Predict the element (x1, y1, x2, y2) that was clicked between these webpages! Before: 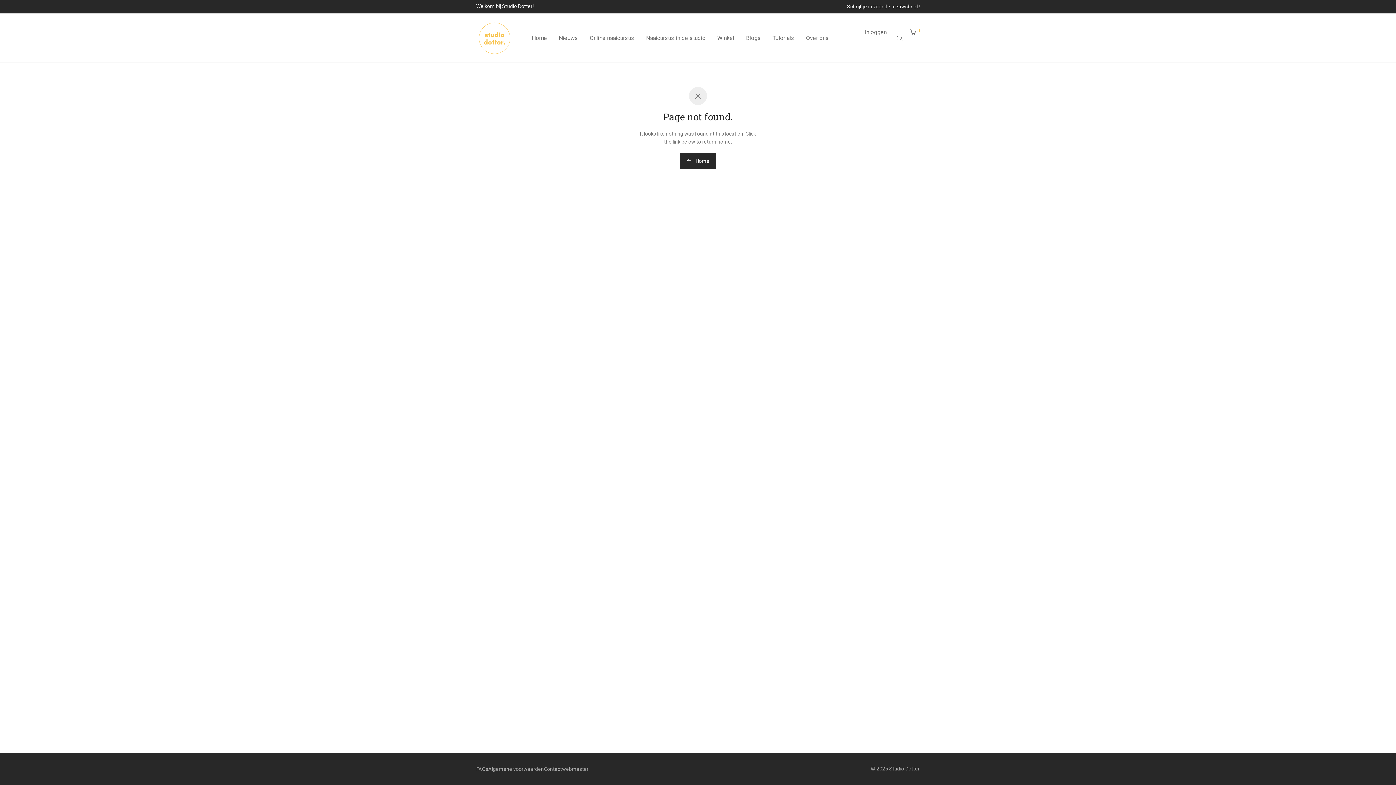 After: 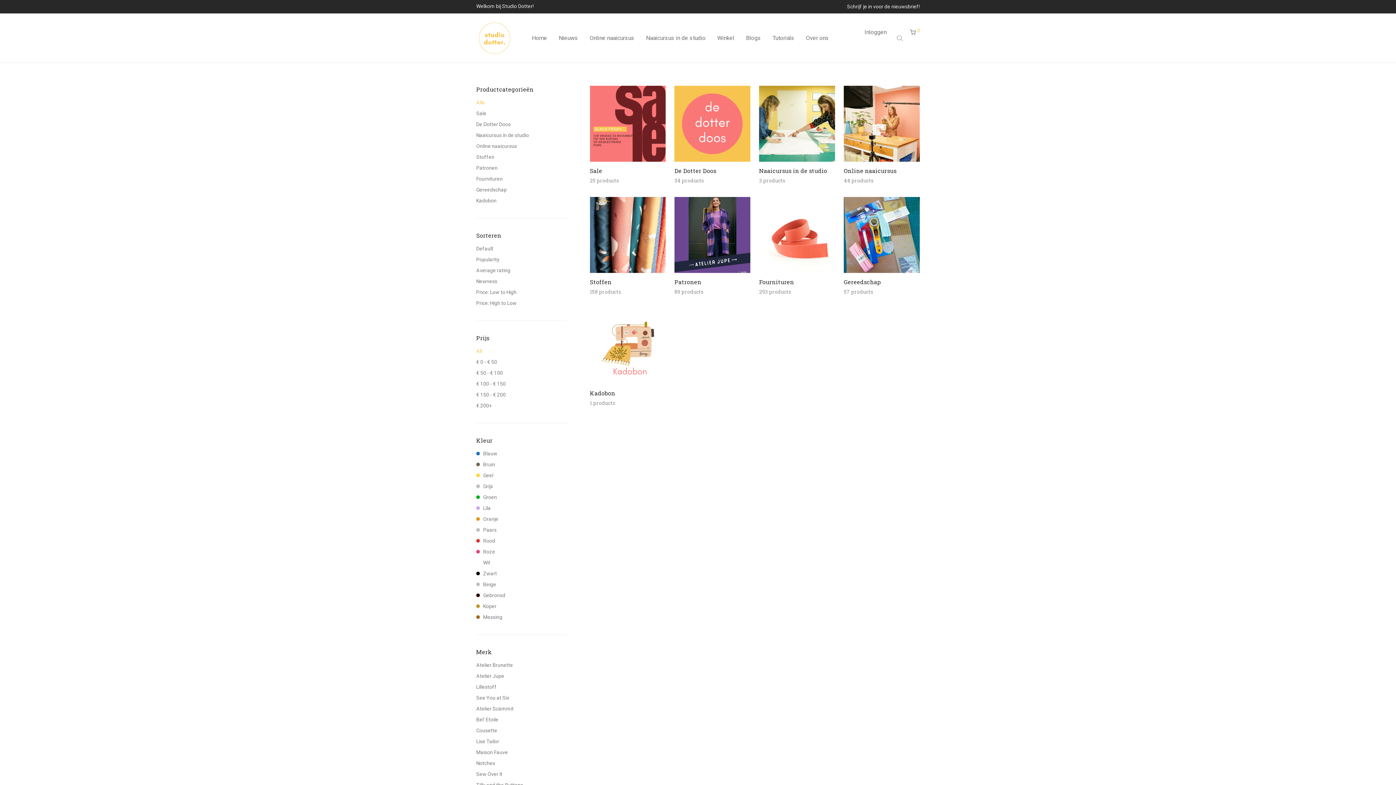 Action: bbox: (711, 29, 740, 47) label: Winkel